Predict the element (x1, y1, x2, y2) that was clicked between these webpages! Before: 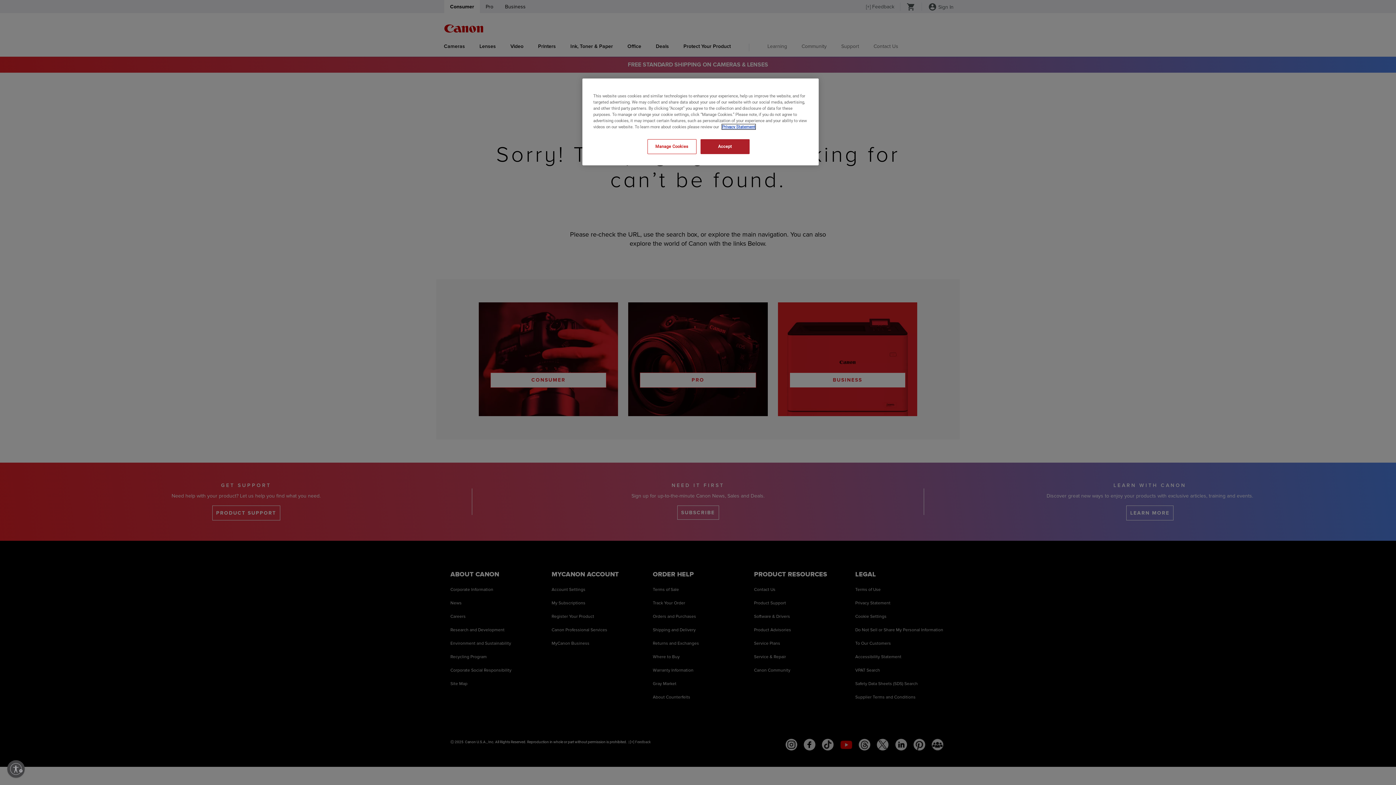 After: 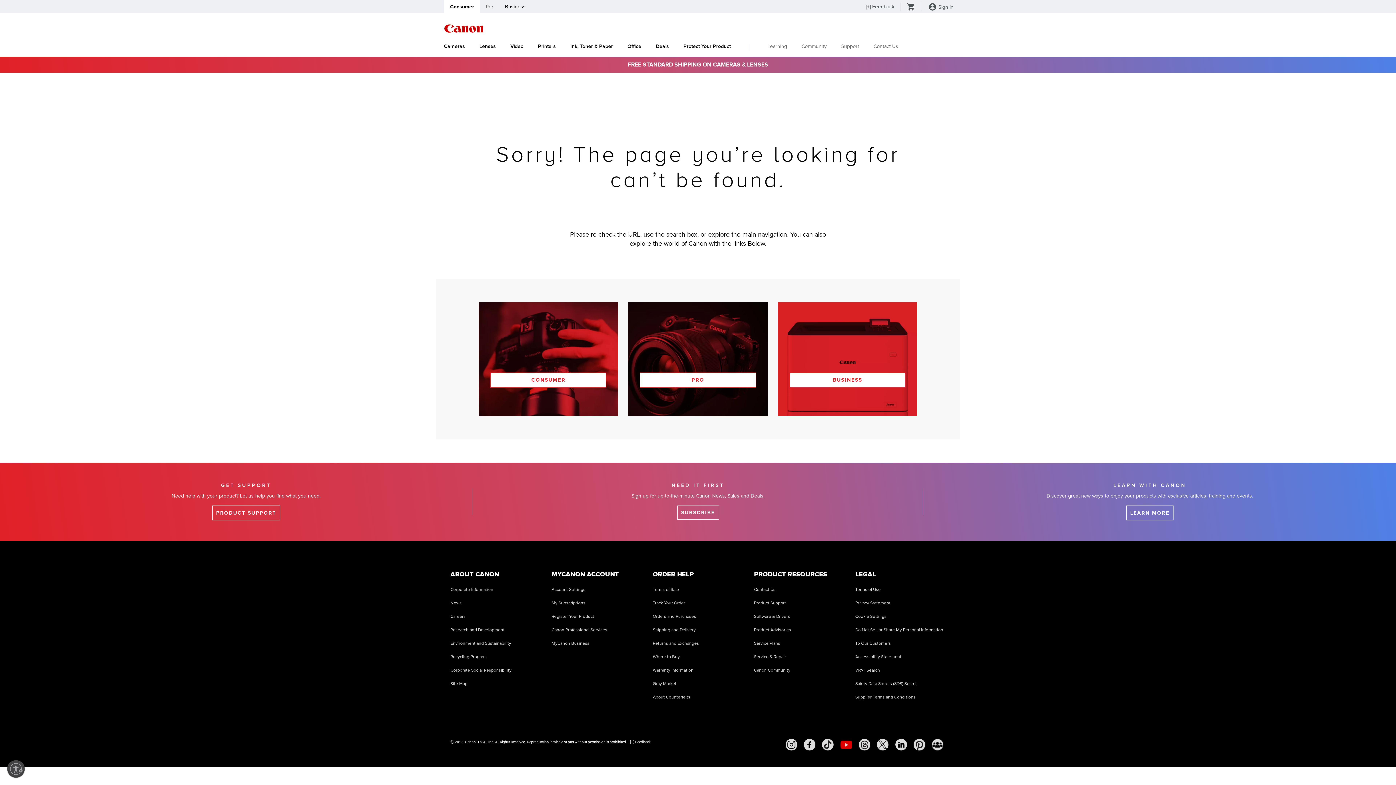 Action: label: Accept bbox: (700, 139, 749, 154)